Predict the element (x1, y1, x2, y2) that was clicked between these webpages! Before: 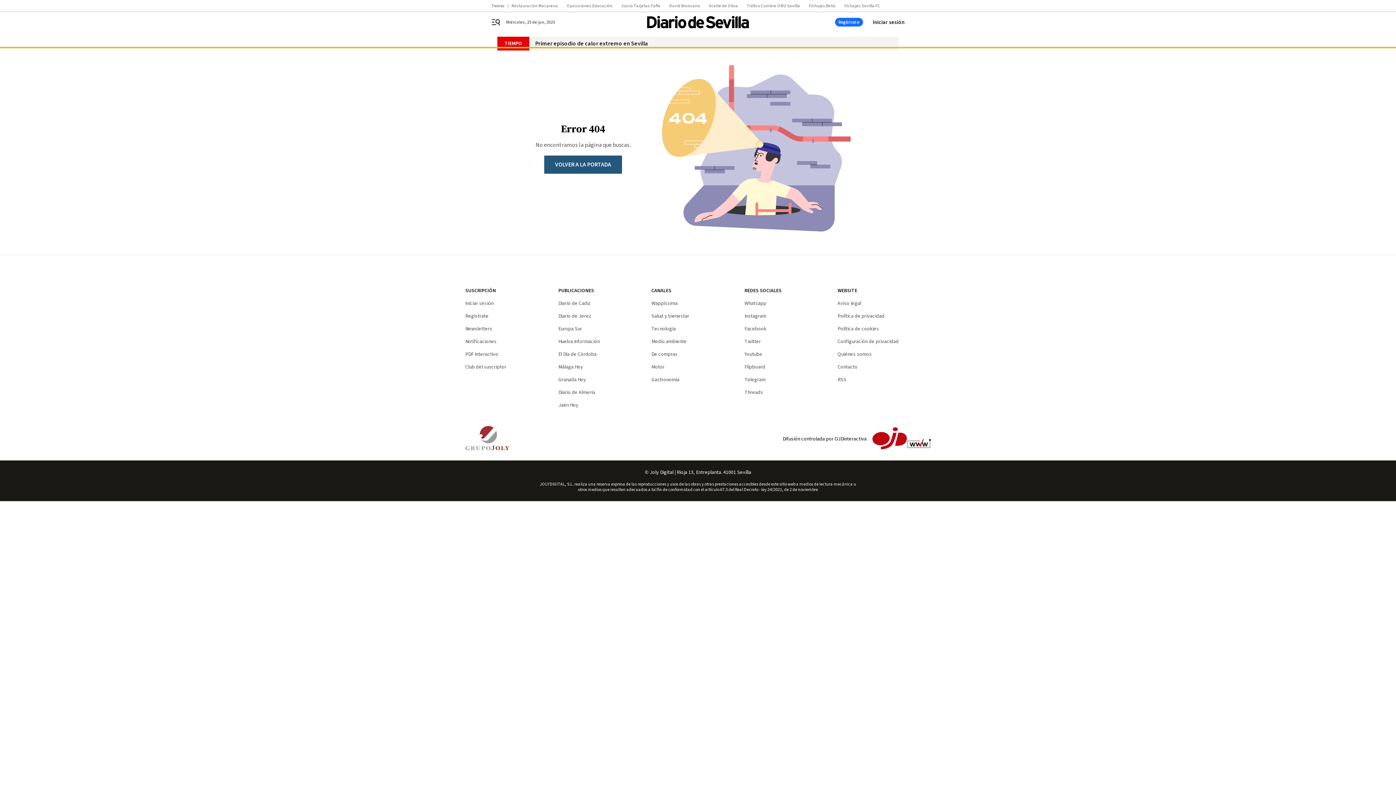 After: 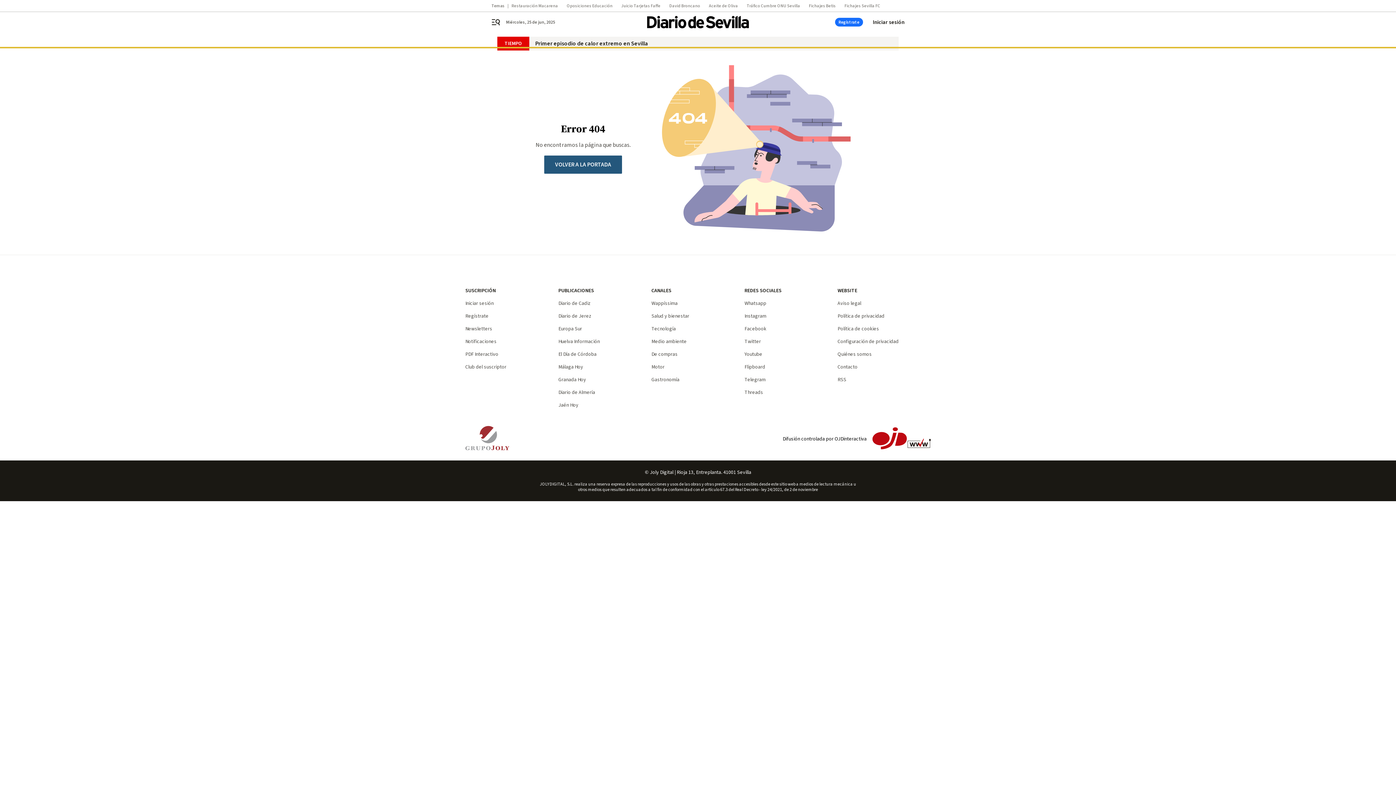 Action: bbox: (744, 325, 766, 332) label: Facebook